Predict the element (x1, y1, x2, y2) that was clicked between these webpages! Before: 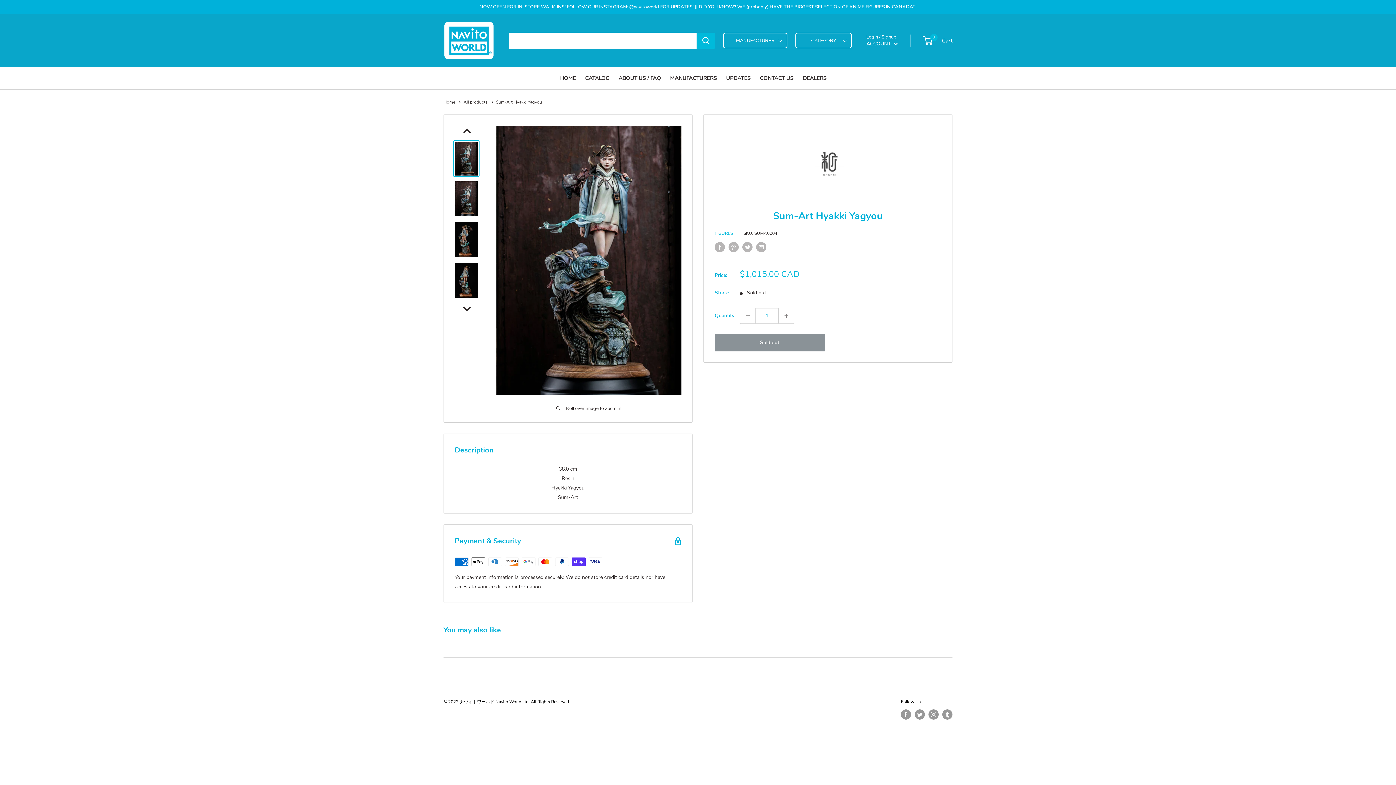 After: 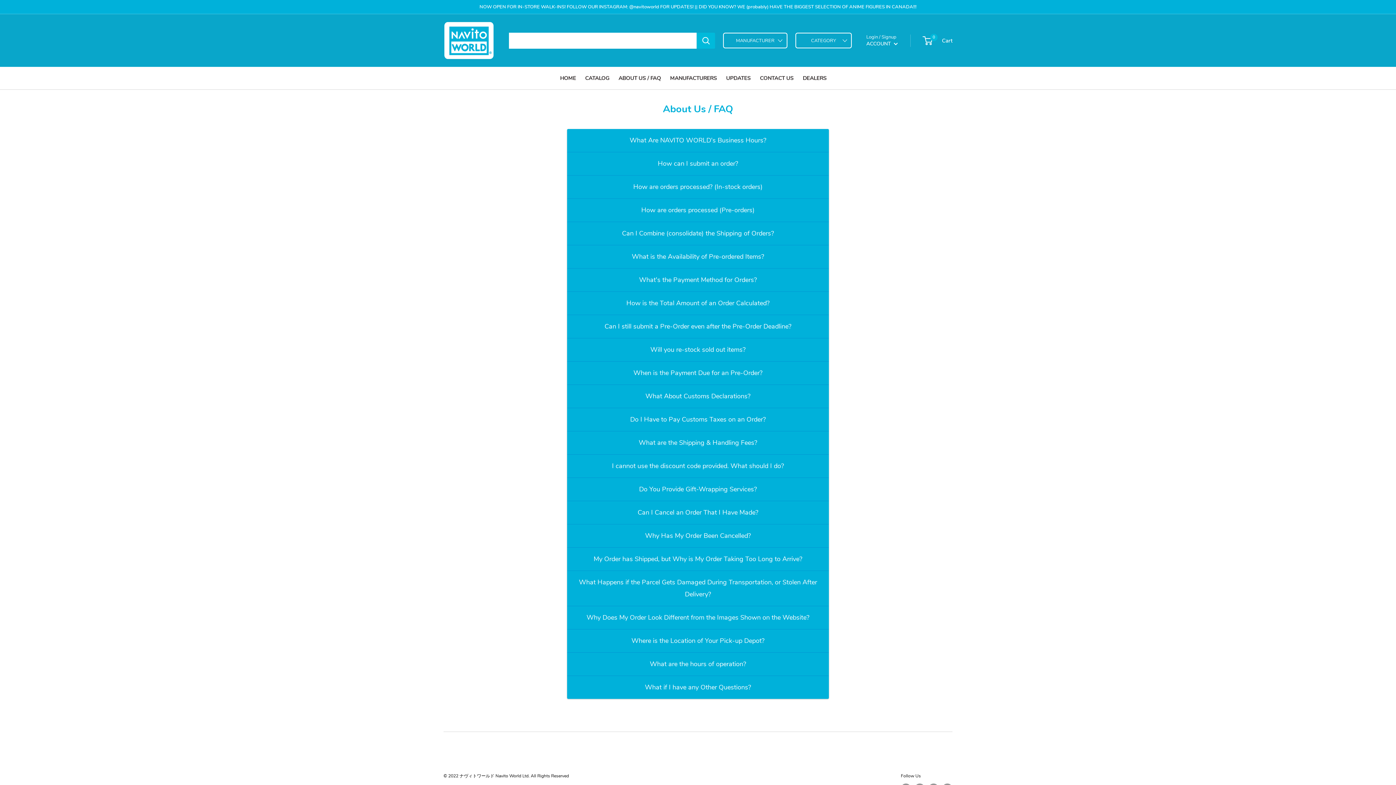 Action: label: ABOUT US / FAQ bbox: (618, 73, 661, 83)